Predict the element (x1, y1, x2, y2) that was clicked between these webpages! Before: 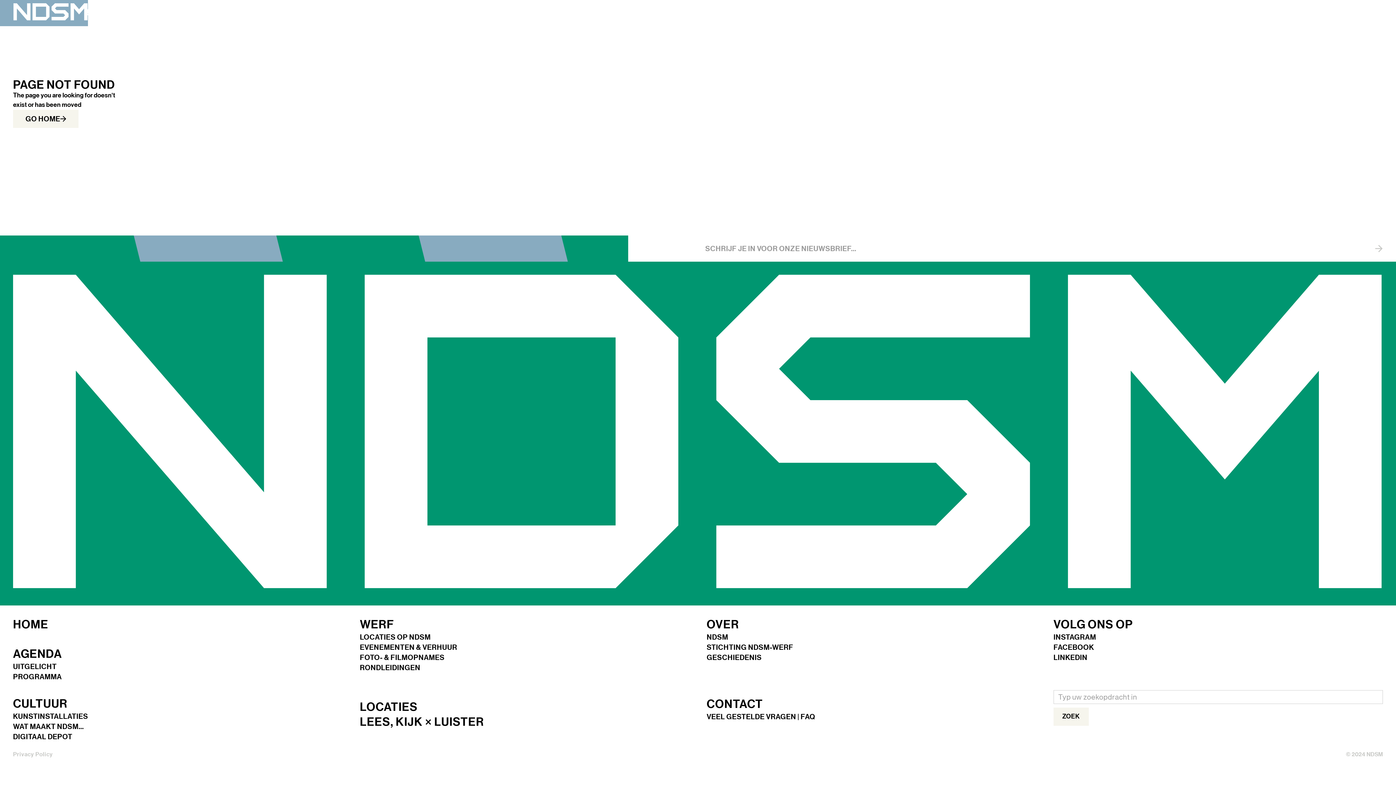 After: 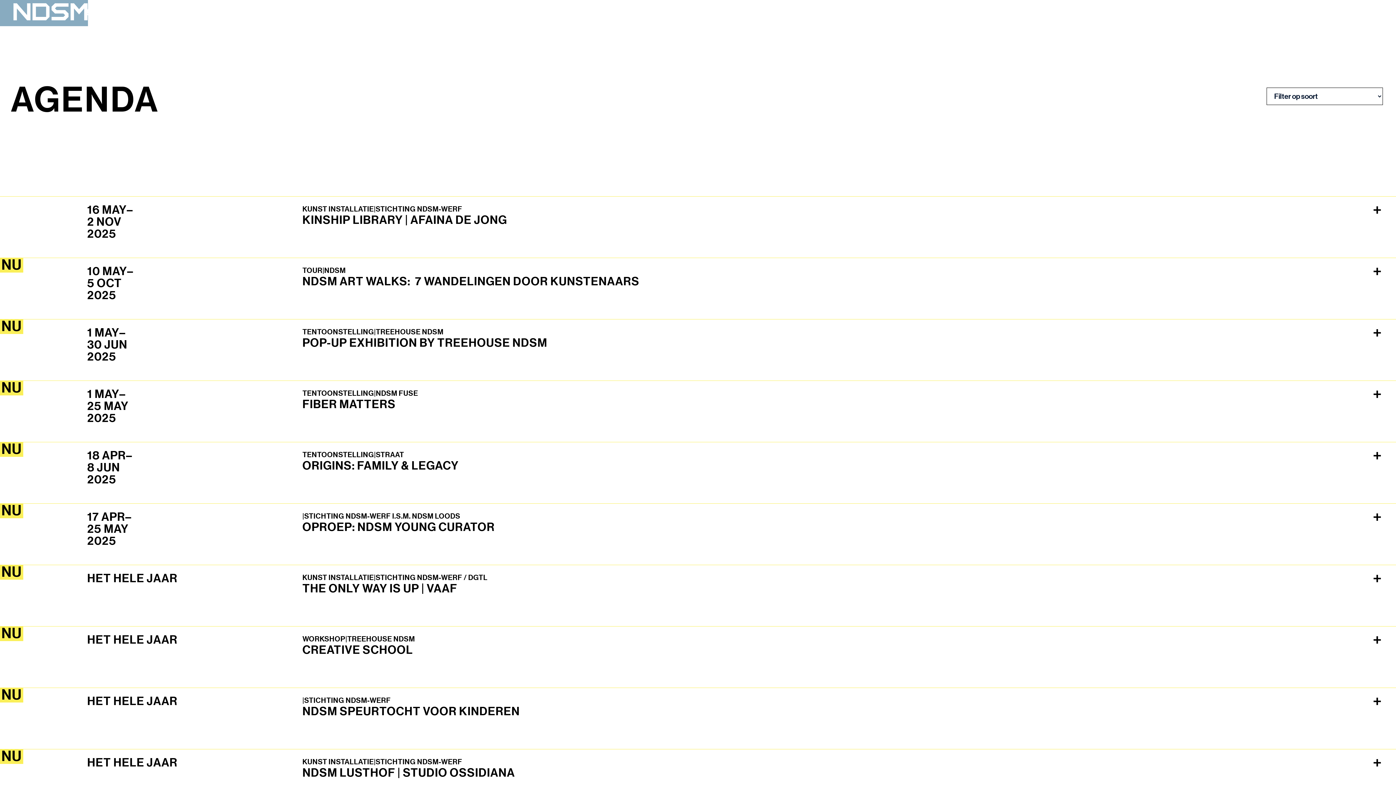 Action: label: PROGRAMMA bbox: (13, 673, 61, 683)